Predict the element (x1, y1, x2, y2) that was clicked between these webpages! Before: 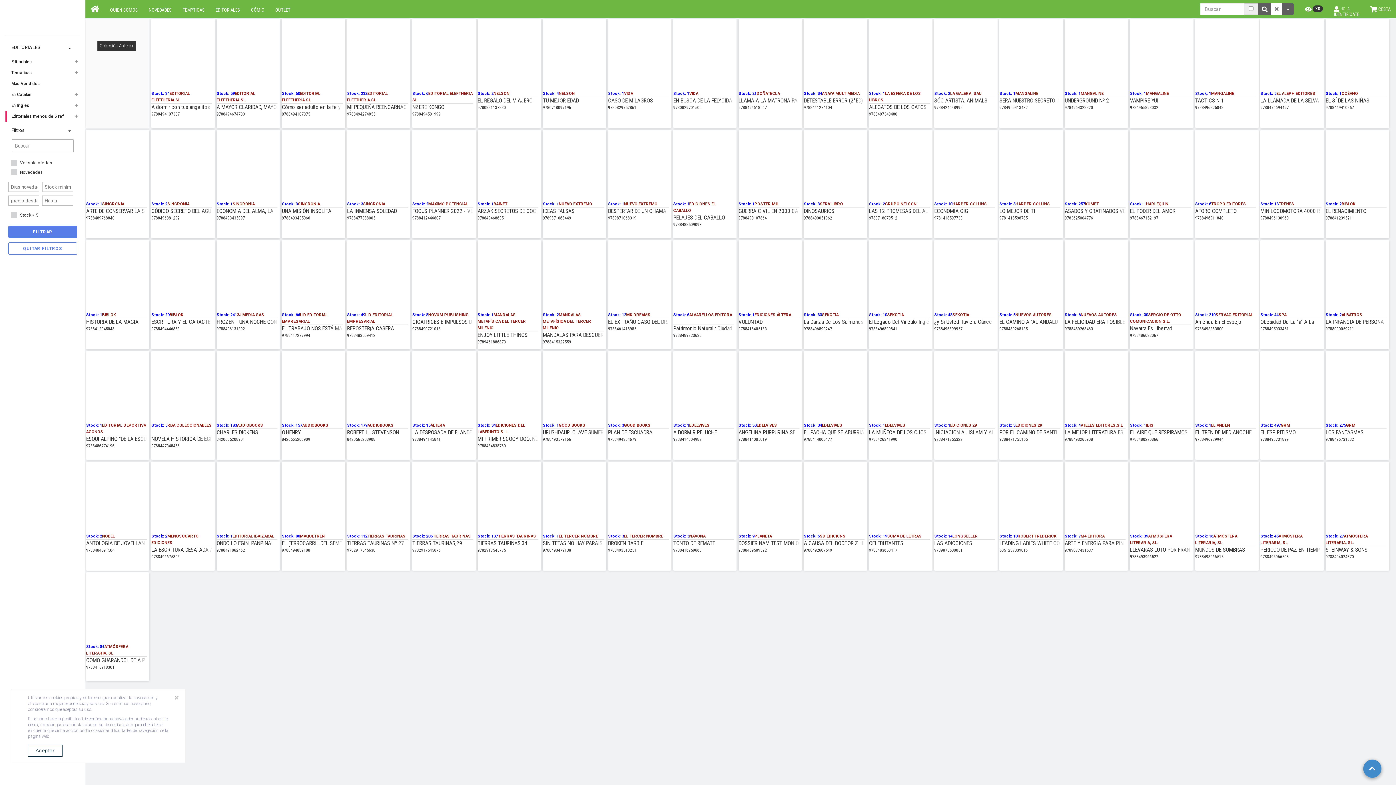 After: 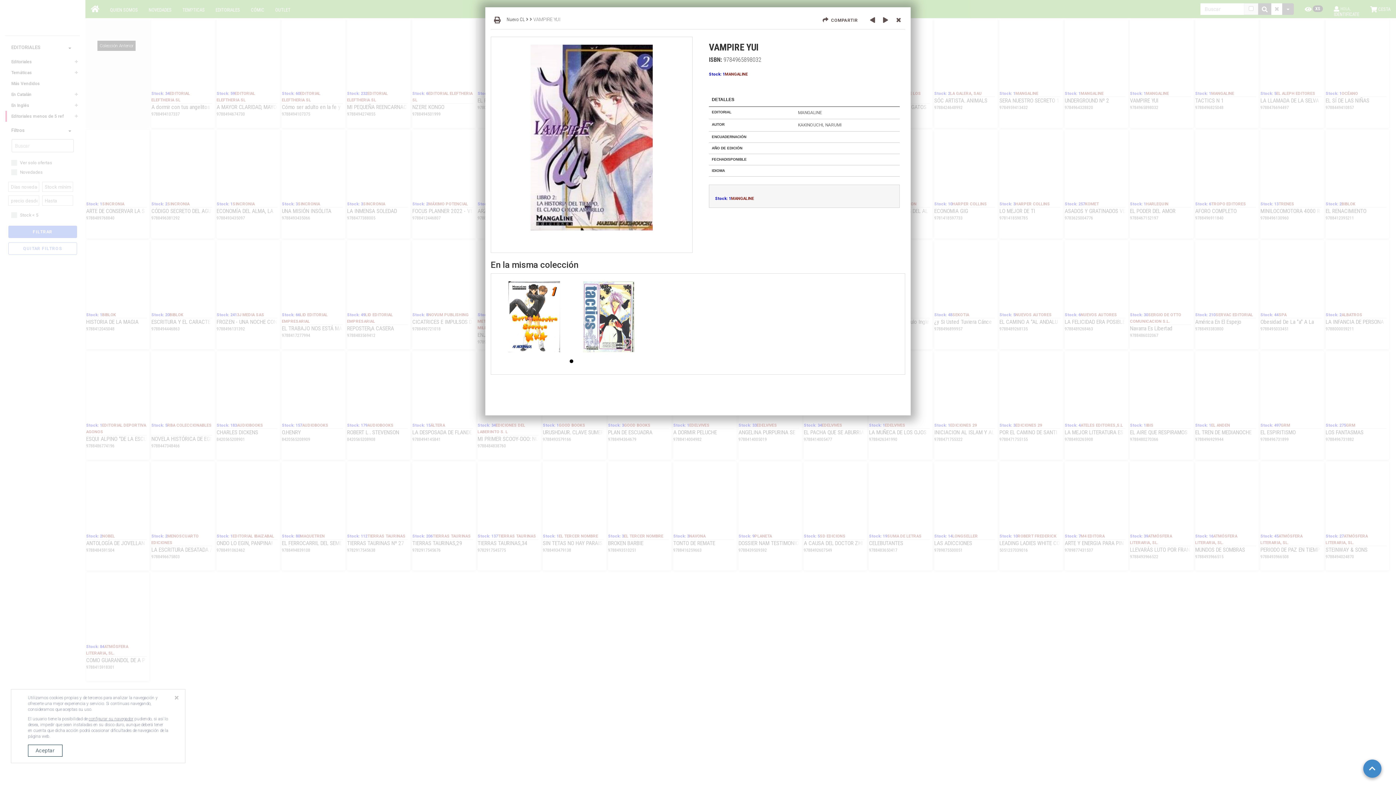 Action: bbox: (1130, 97, 1191, 103) label: VAMPIRE YUI